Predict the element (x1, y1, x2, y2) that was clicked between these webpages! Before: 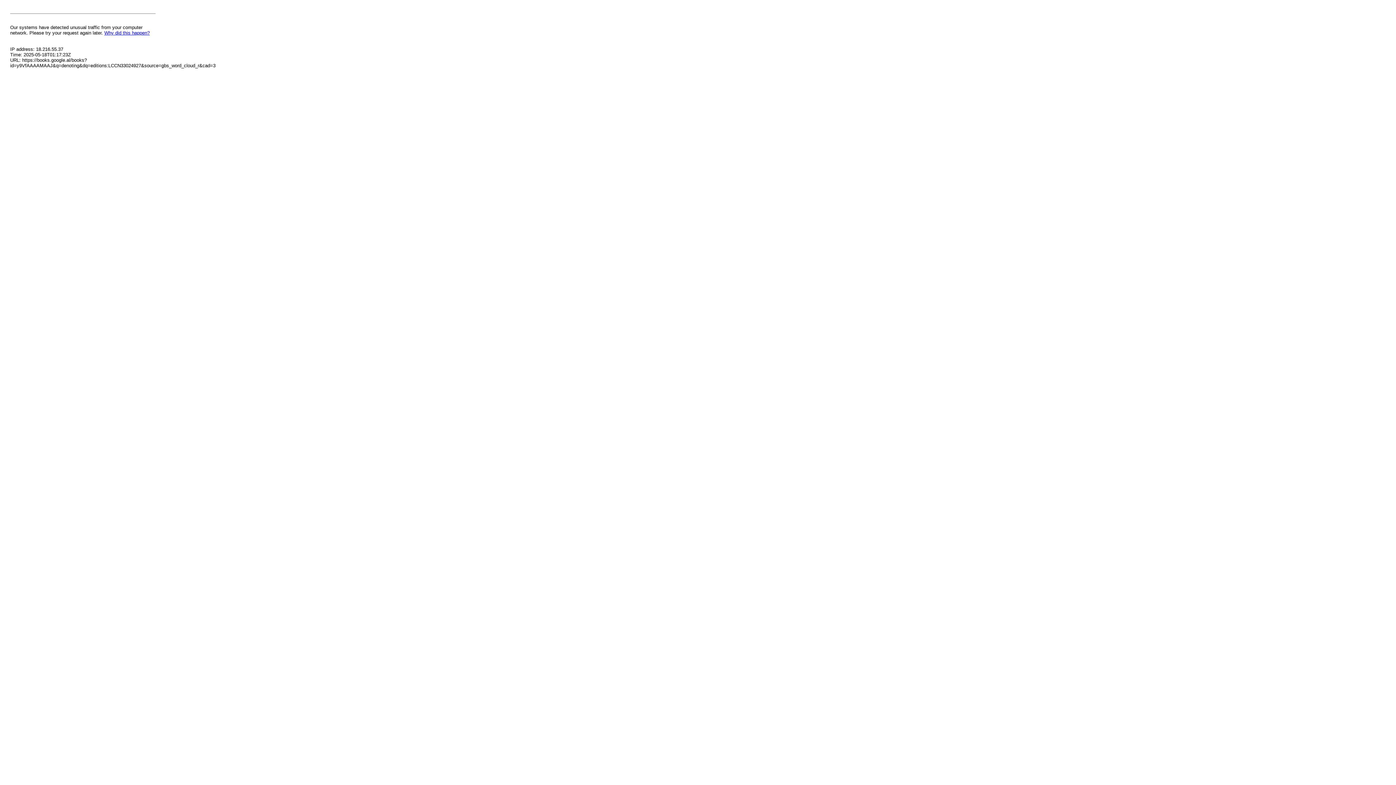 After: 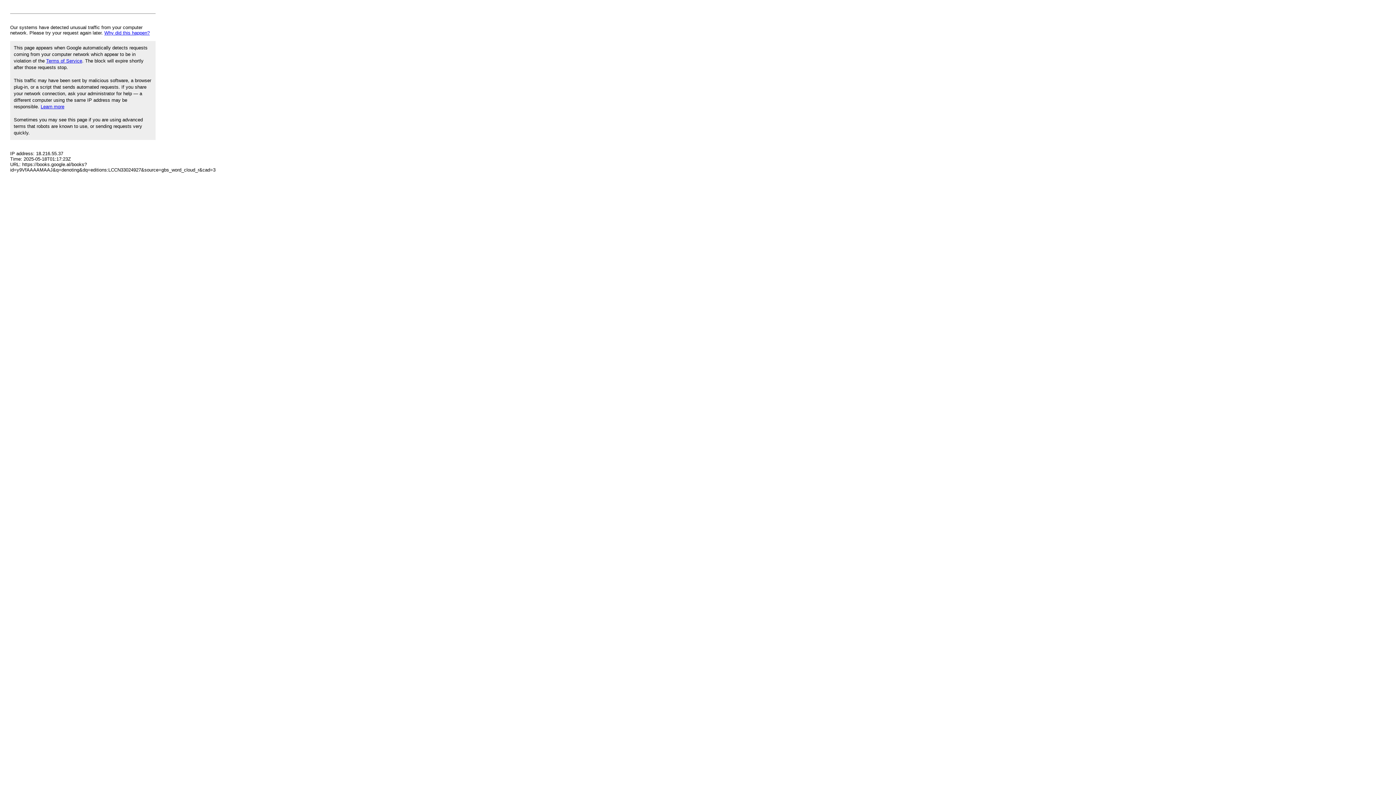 Action: label: Why did this happen? bbox: (104, 30, 149, 35)